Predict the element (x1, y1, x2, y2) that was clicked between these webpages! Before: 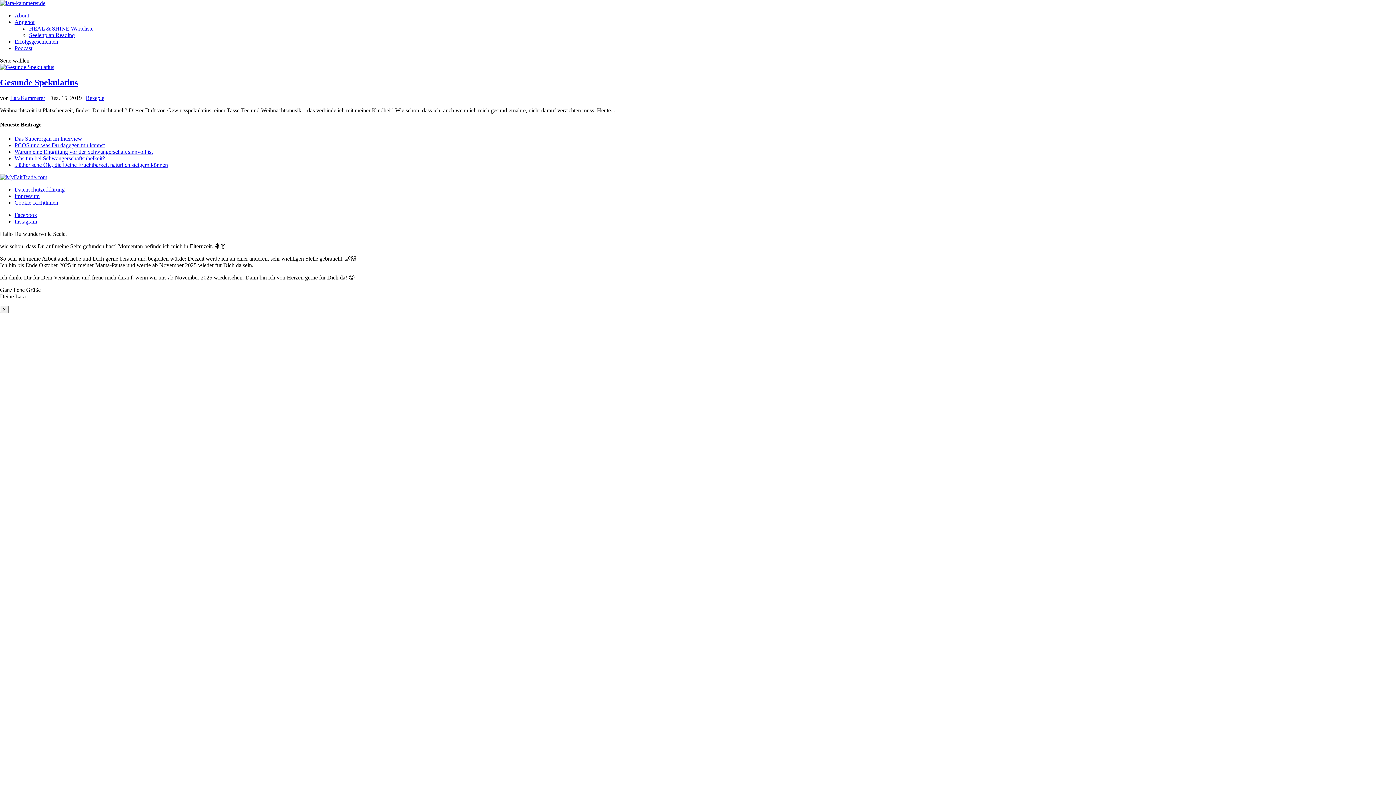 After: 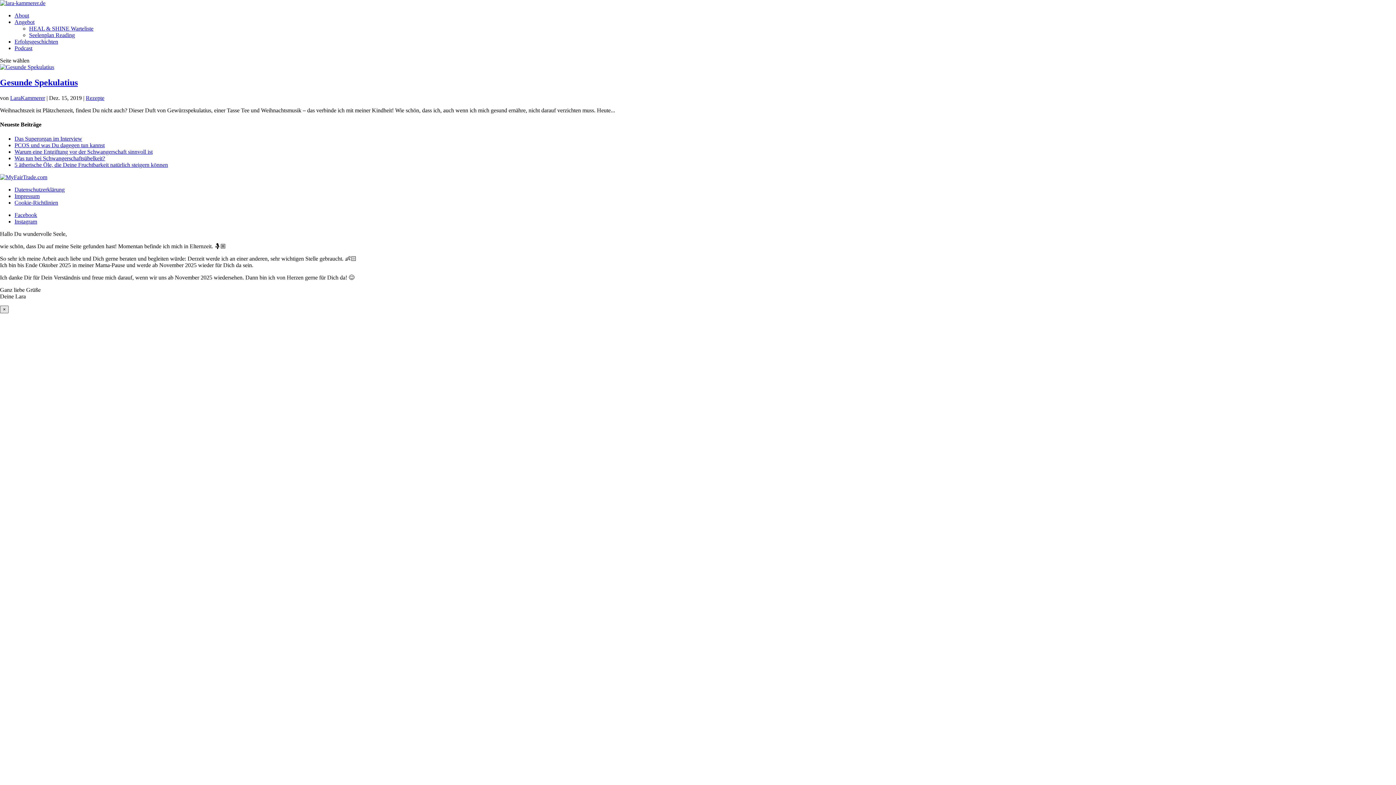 Action: bbox: (0, 305, 8, 313) label: Schließen